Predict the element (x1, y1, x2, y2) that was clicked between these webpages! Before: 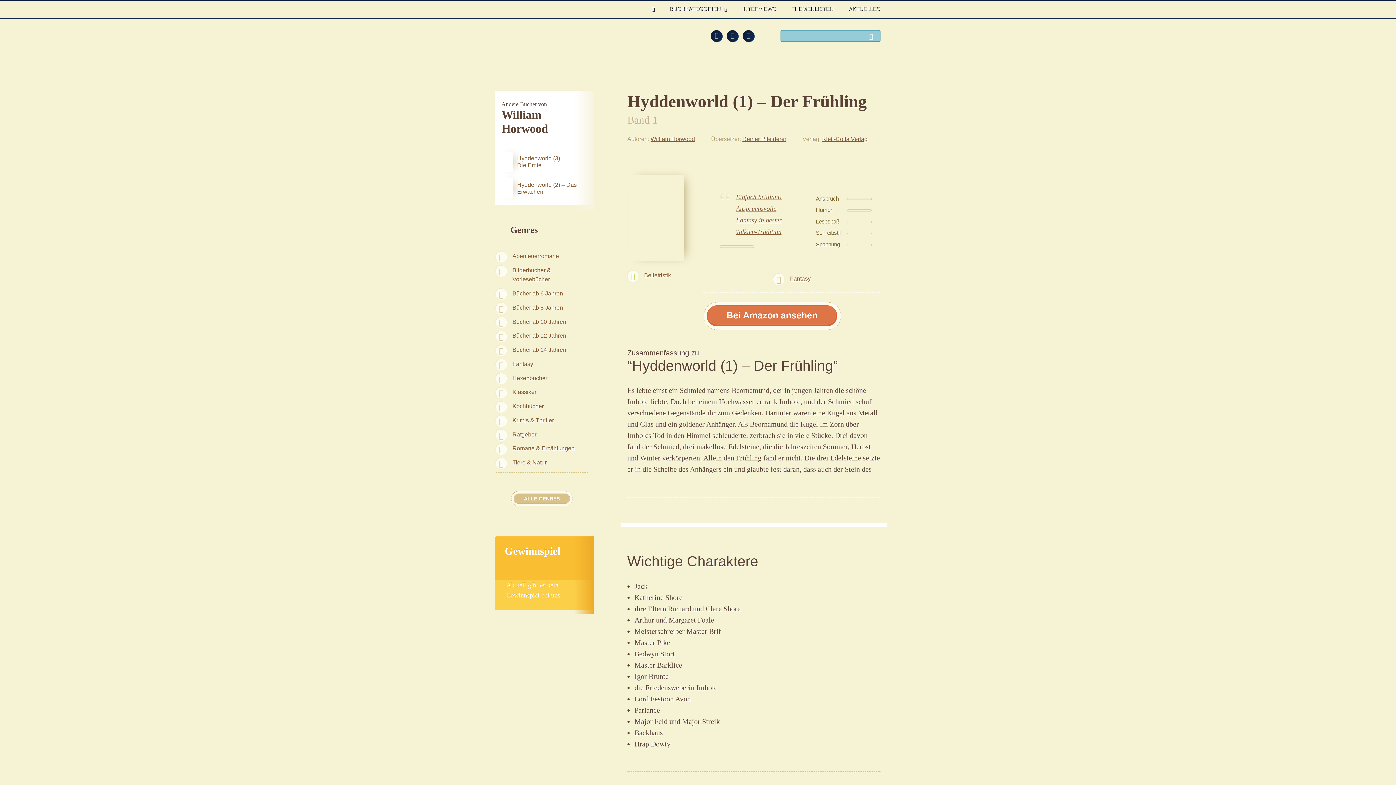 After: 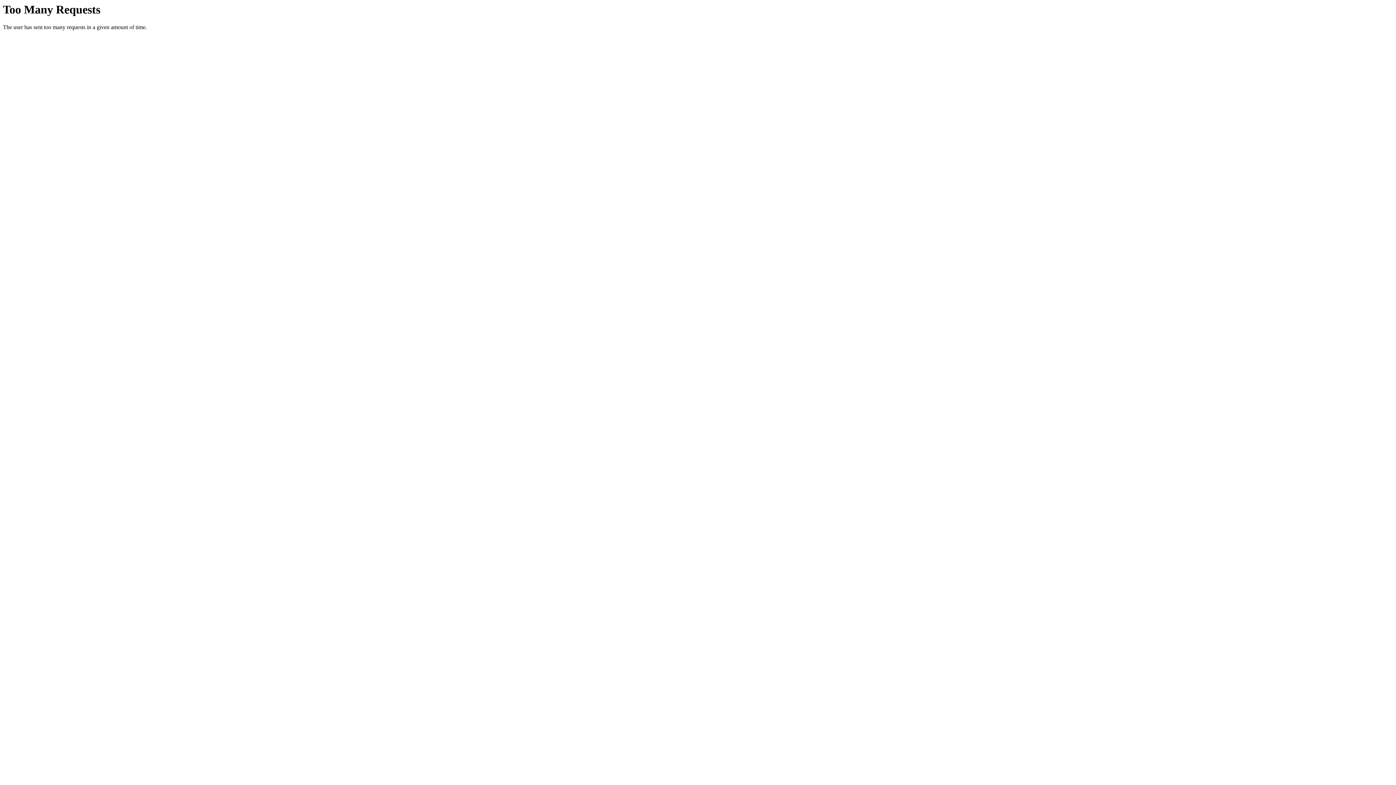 Action: label: Belletristik bbox: (627, 270, 671, 280)